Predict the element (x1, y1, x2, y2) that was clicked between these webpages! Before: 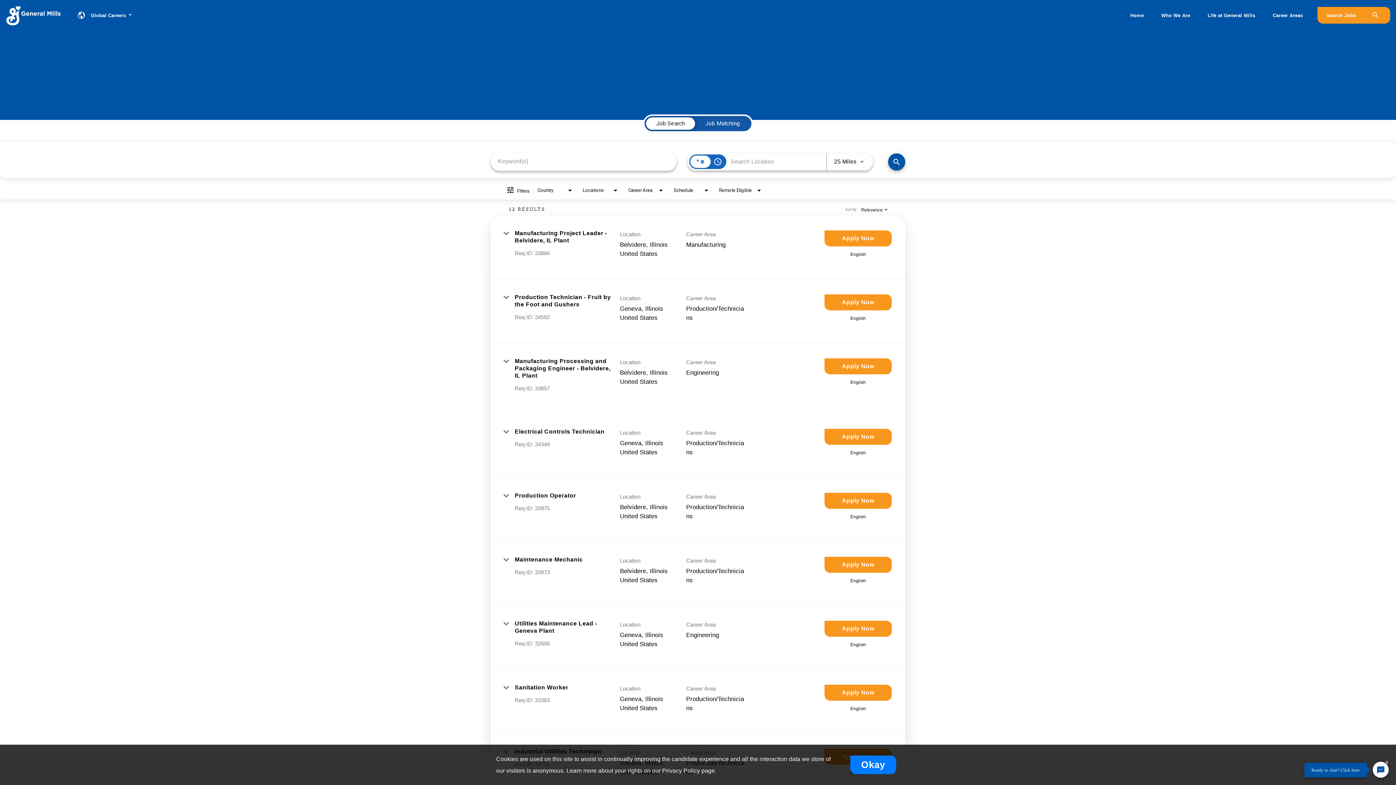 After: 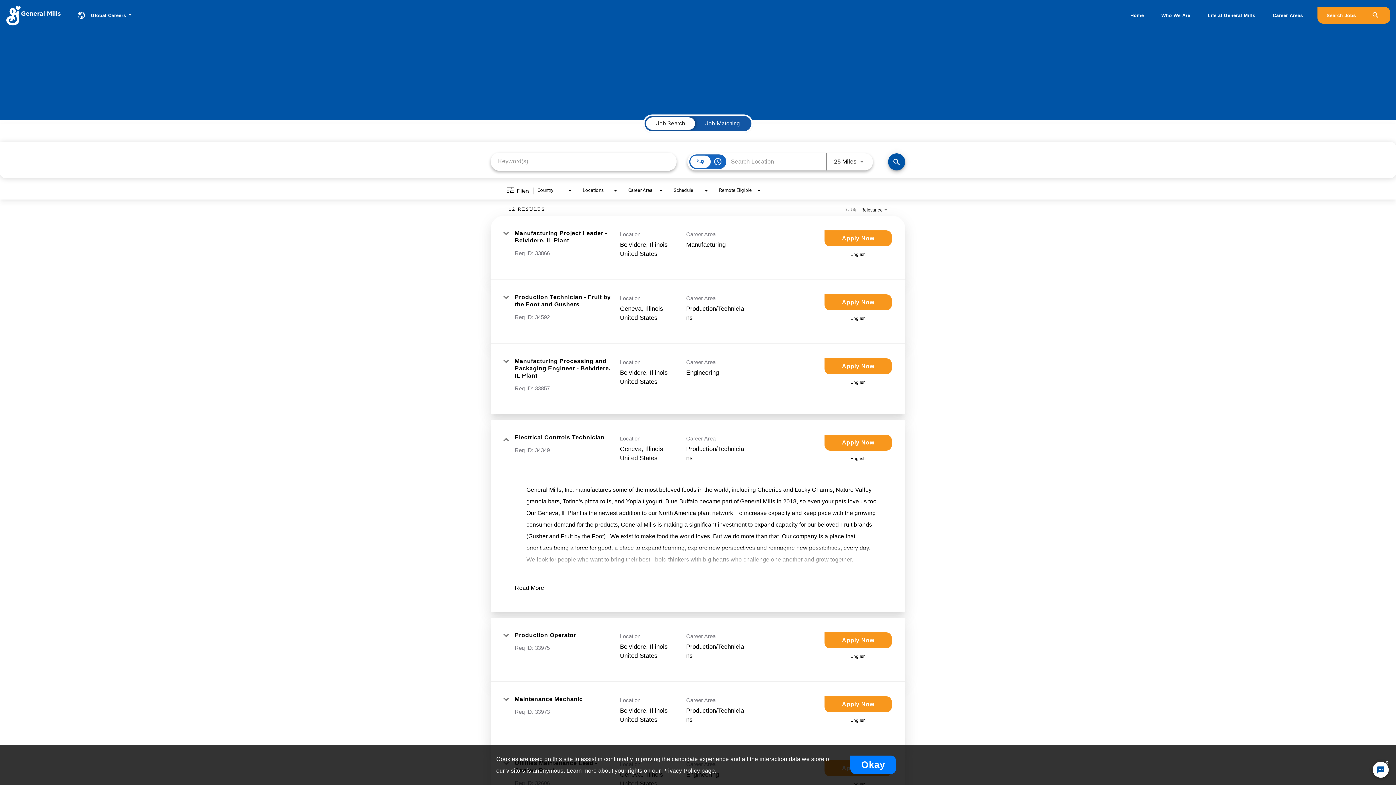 Action: bbox: (490, 414, 905, 478) label: Electrical Controls Technician

Req ID: 34349

Location
Geneva, Illinois
United States


Career Area
Production/Technicians

Apply Now

English